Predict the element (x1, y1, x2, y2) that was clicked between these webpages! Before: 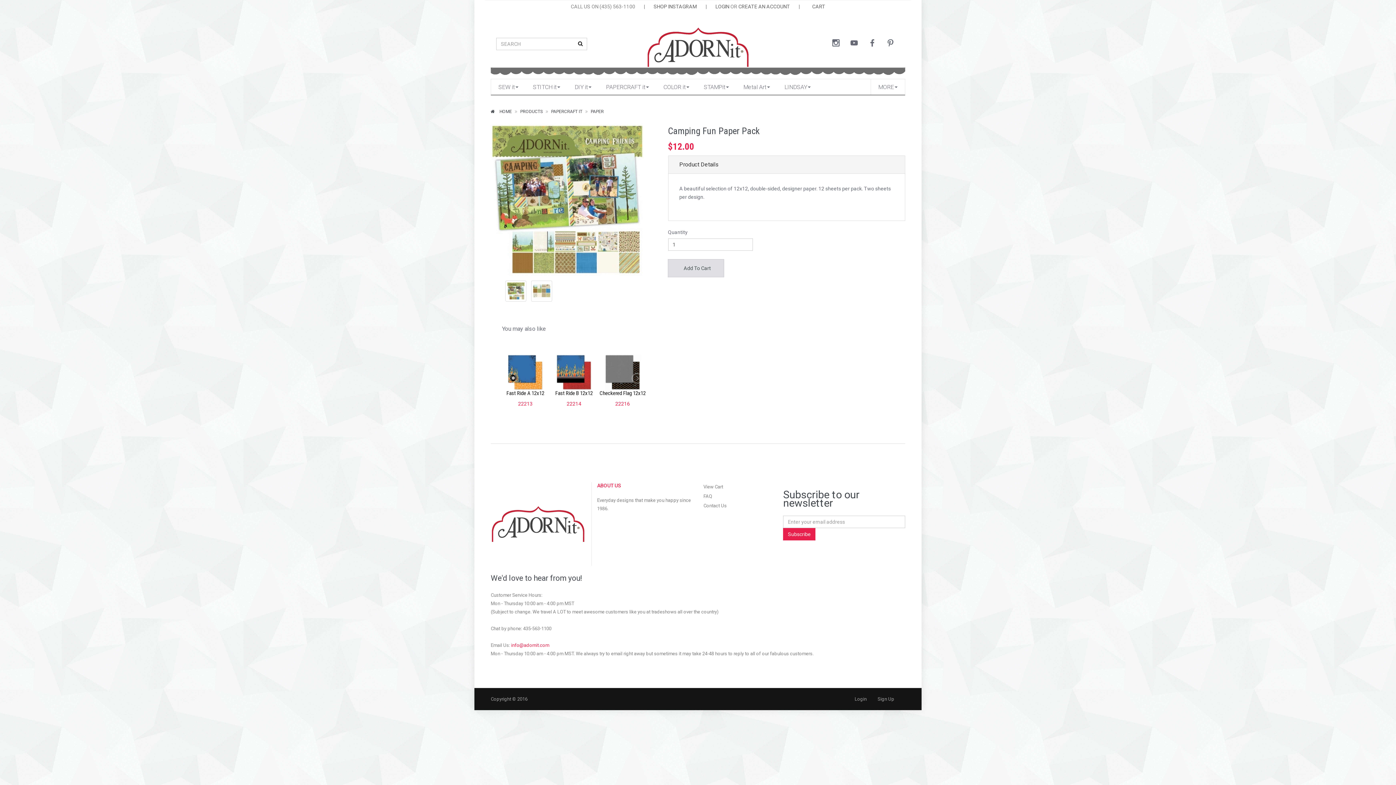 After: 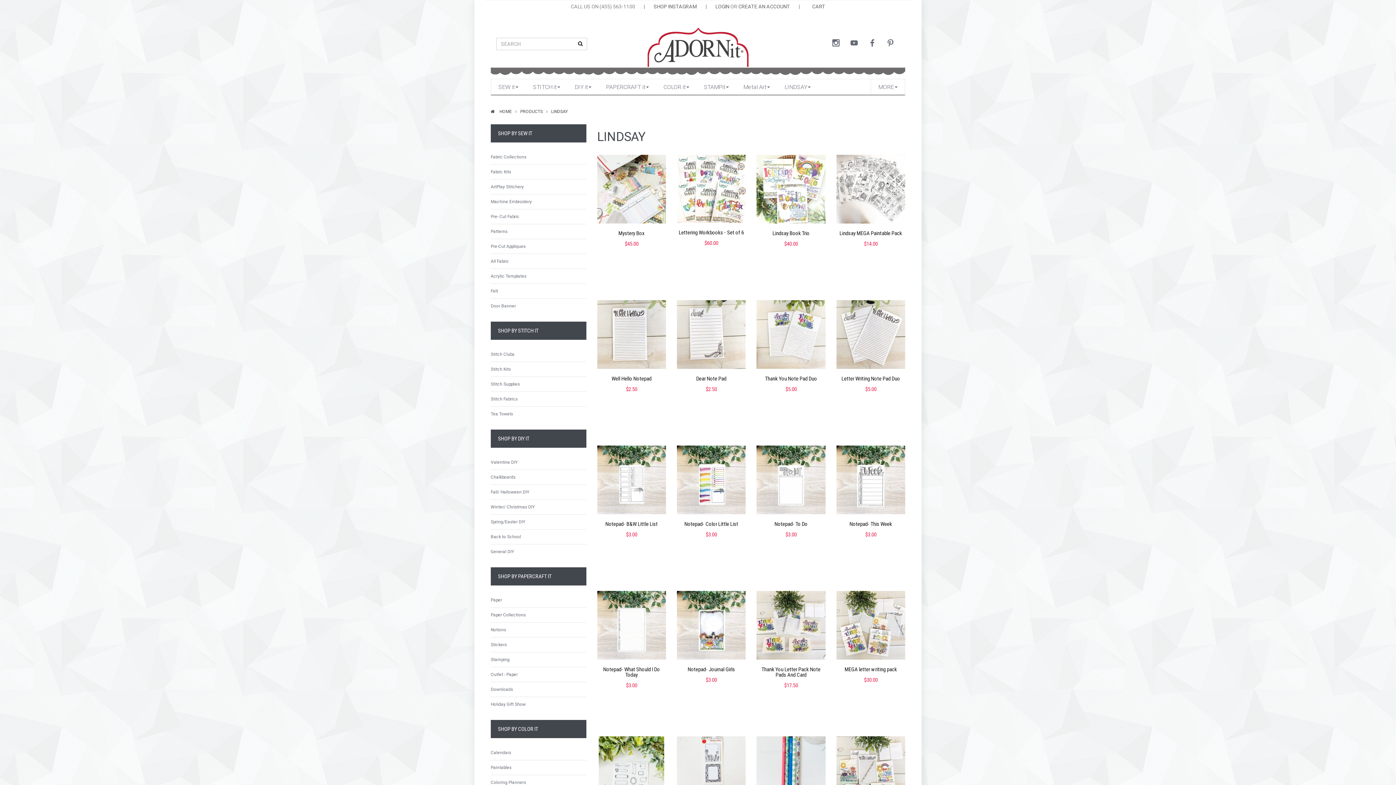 Action: bbox: (777, 79, 818, 94) label: LINDSAY